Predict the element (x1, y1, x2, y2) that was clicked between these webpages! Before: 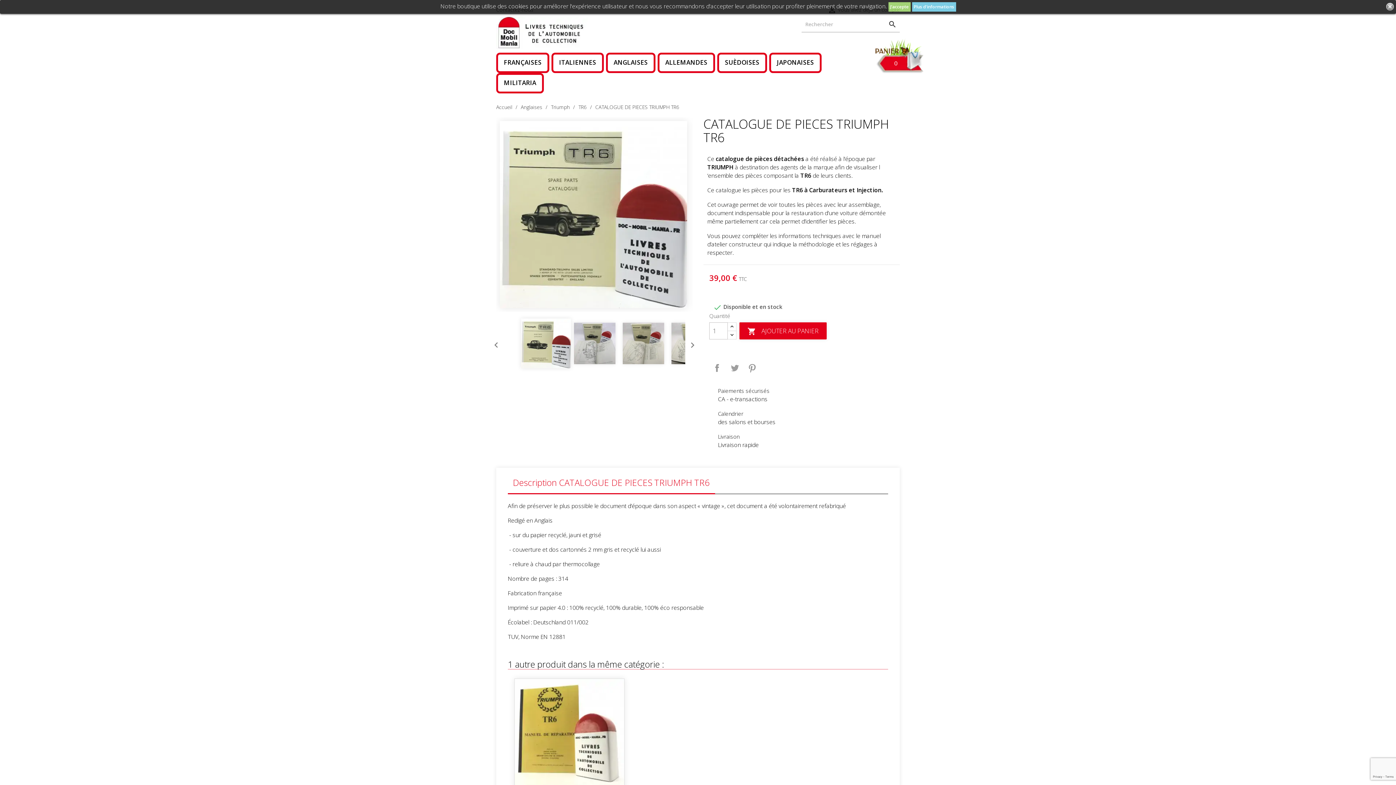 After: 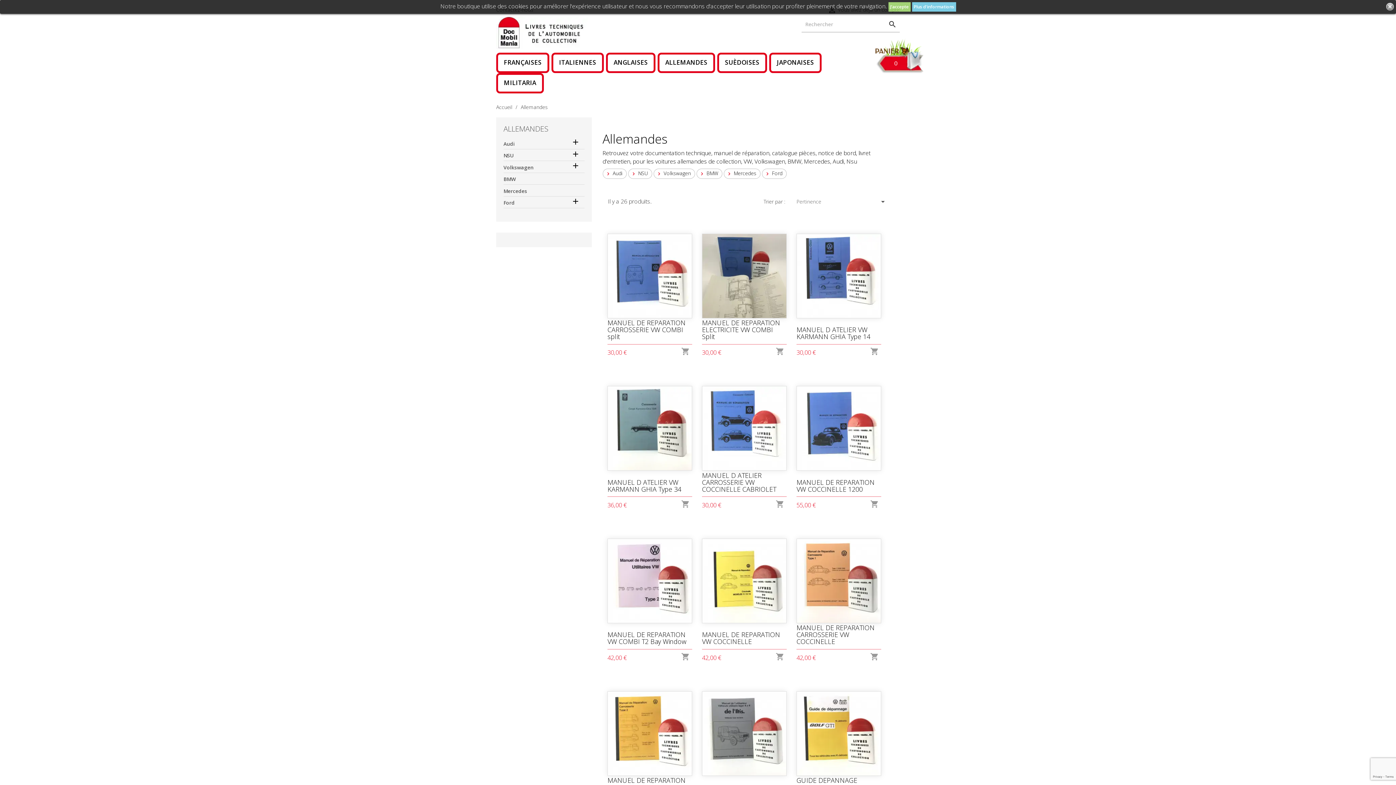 Action: bbox: (657, 52, 715, 73) label: ALLEMANDES